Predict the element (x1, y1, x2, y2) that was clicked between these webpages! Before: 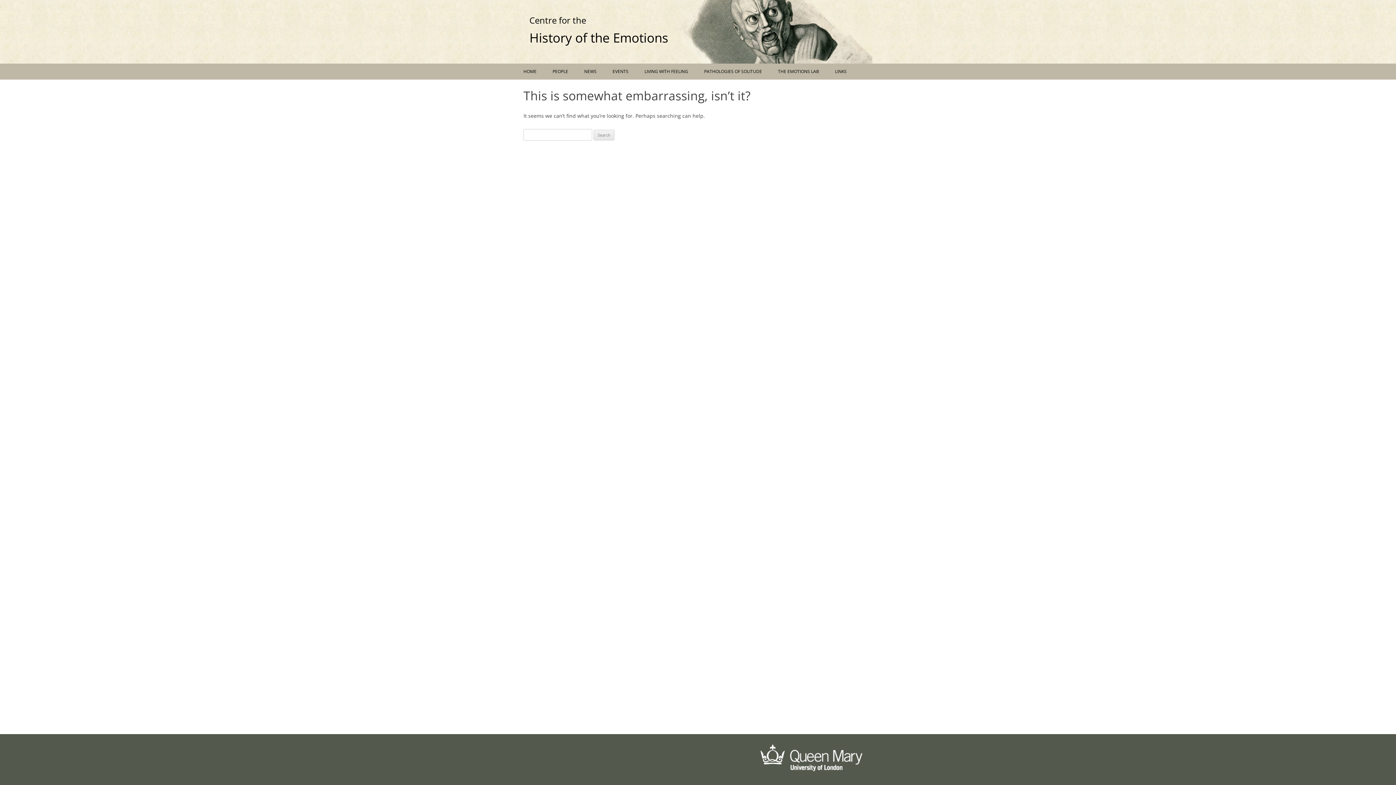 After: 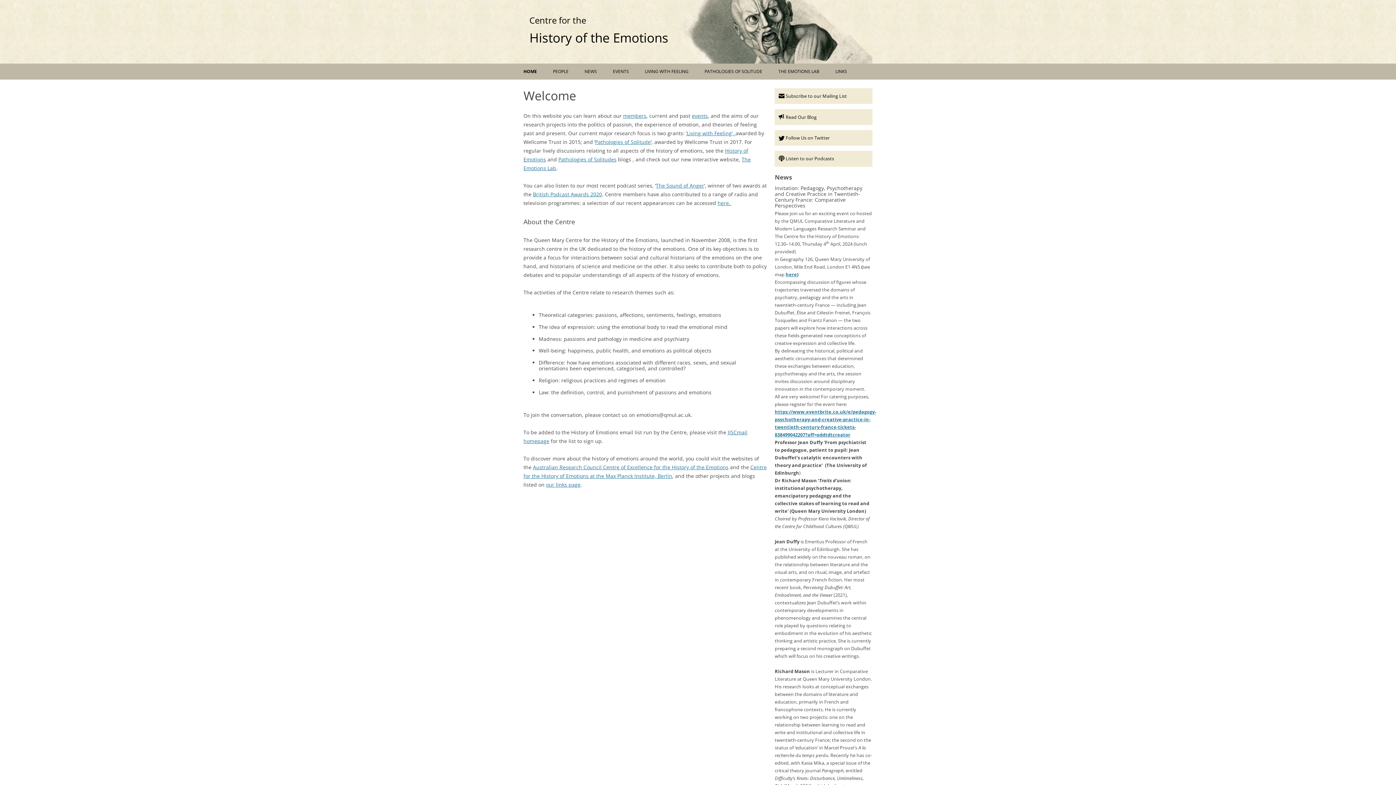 Action: label: Centre for the History of the Emotions bbox: (529, 9, 668, 46)